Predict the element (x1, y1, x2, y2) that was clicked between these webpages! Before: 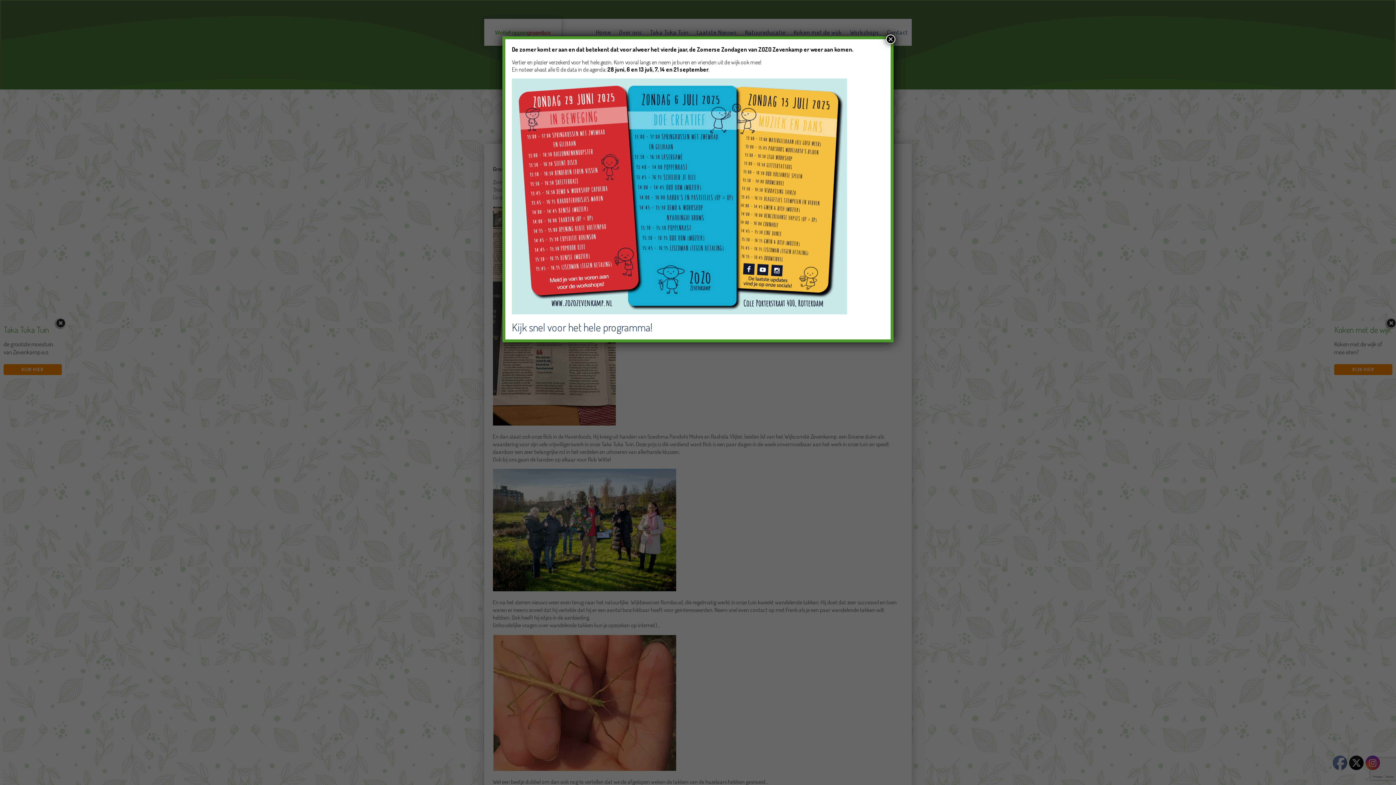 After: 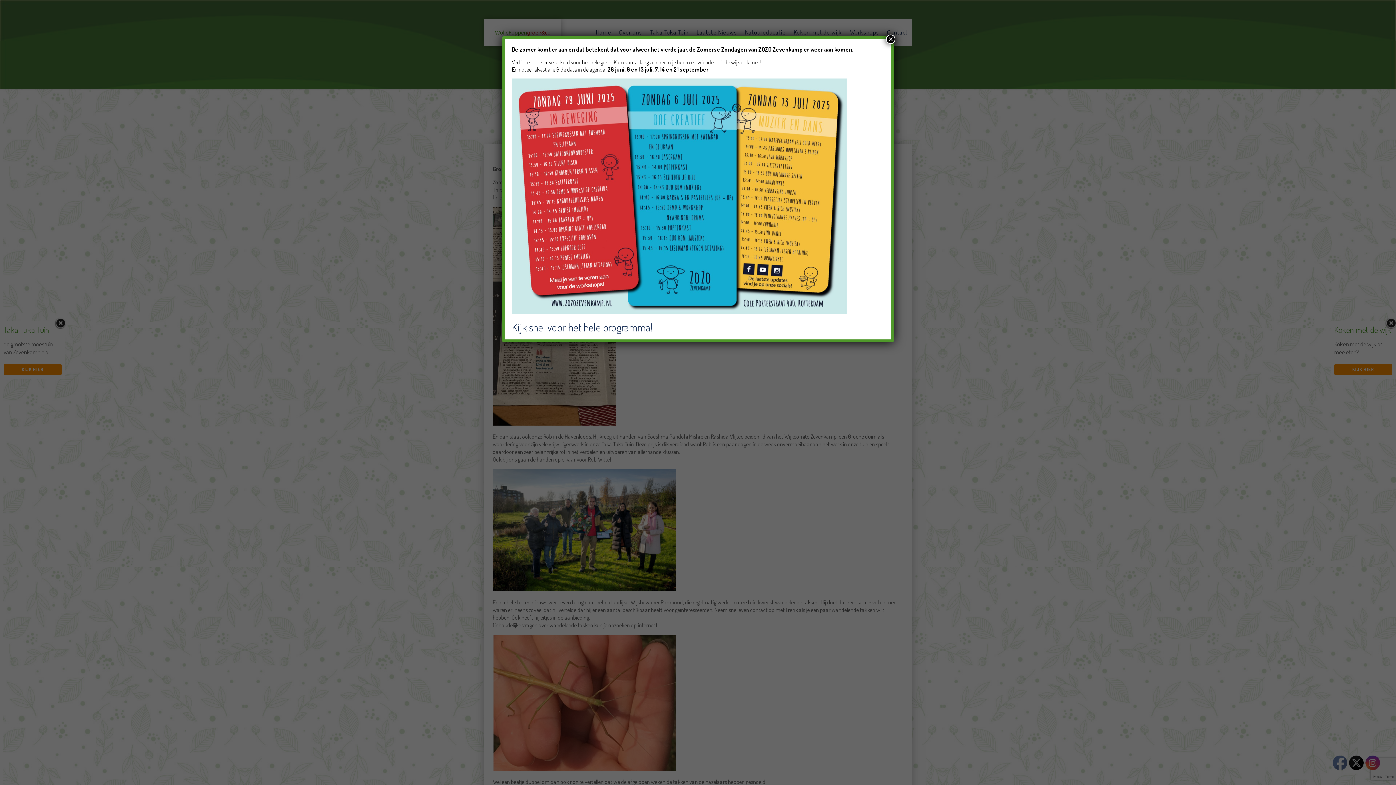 Action: label: Kijk snel voor het hele programma! bbox: (512, 320, 652, 334)